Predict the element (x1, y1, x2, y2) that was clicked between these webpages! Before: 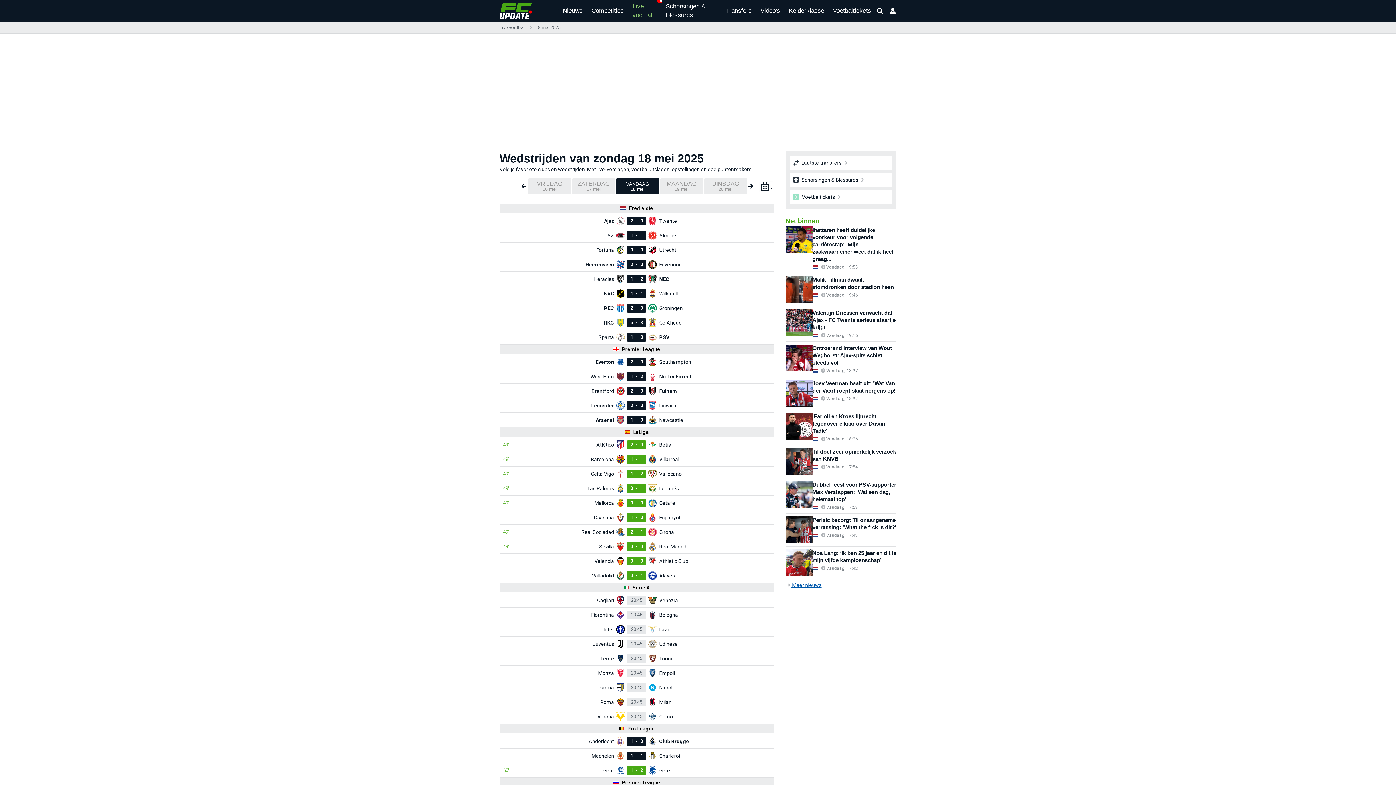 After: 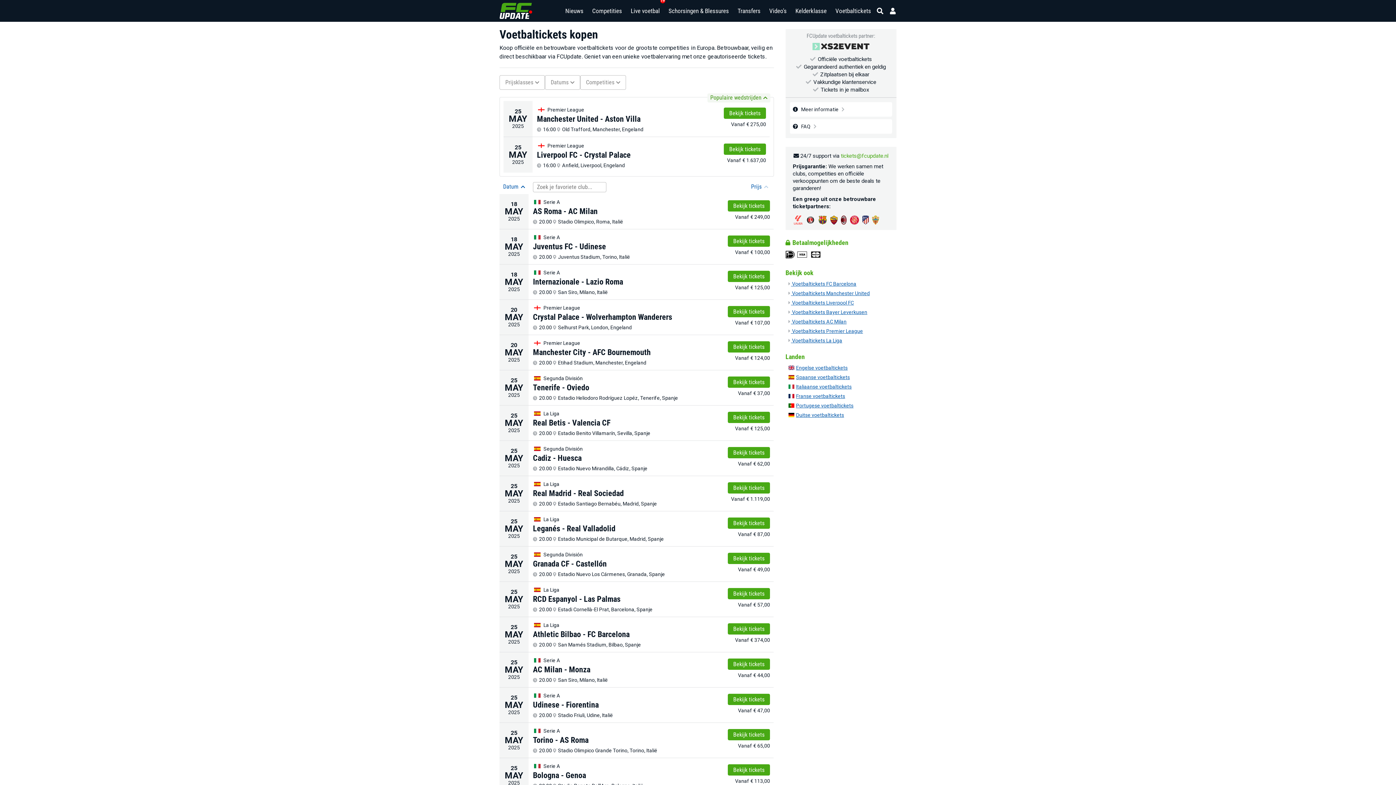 Action: label: Voetbaltickets bbox: (833, 0, 871, 21)